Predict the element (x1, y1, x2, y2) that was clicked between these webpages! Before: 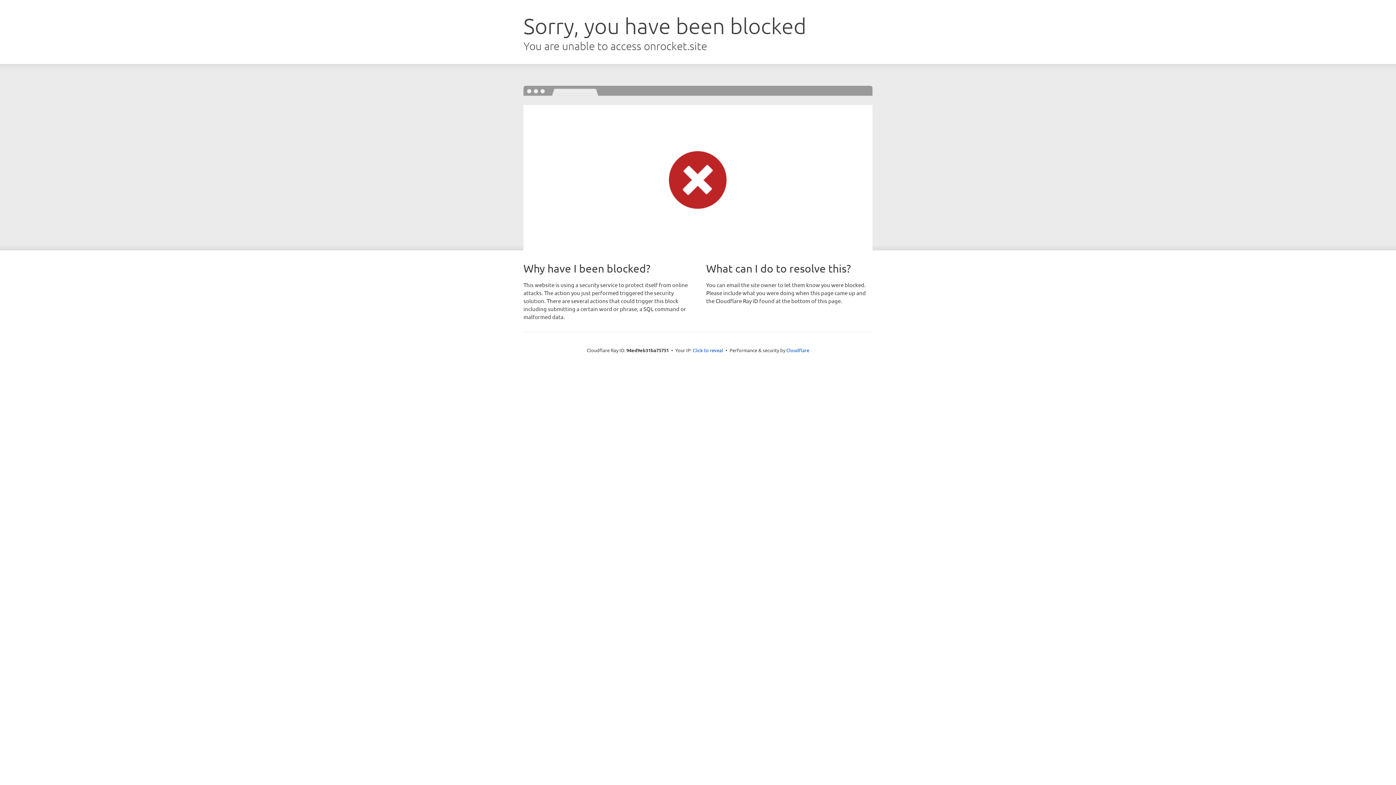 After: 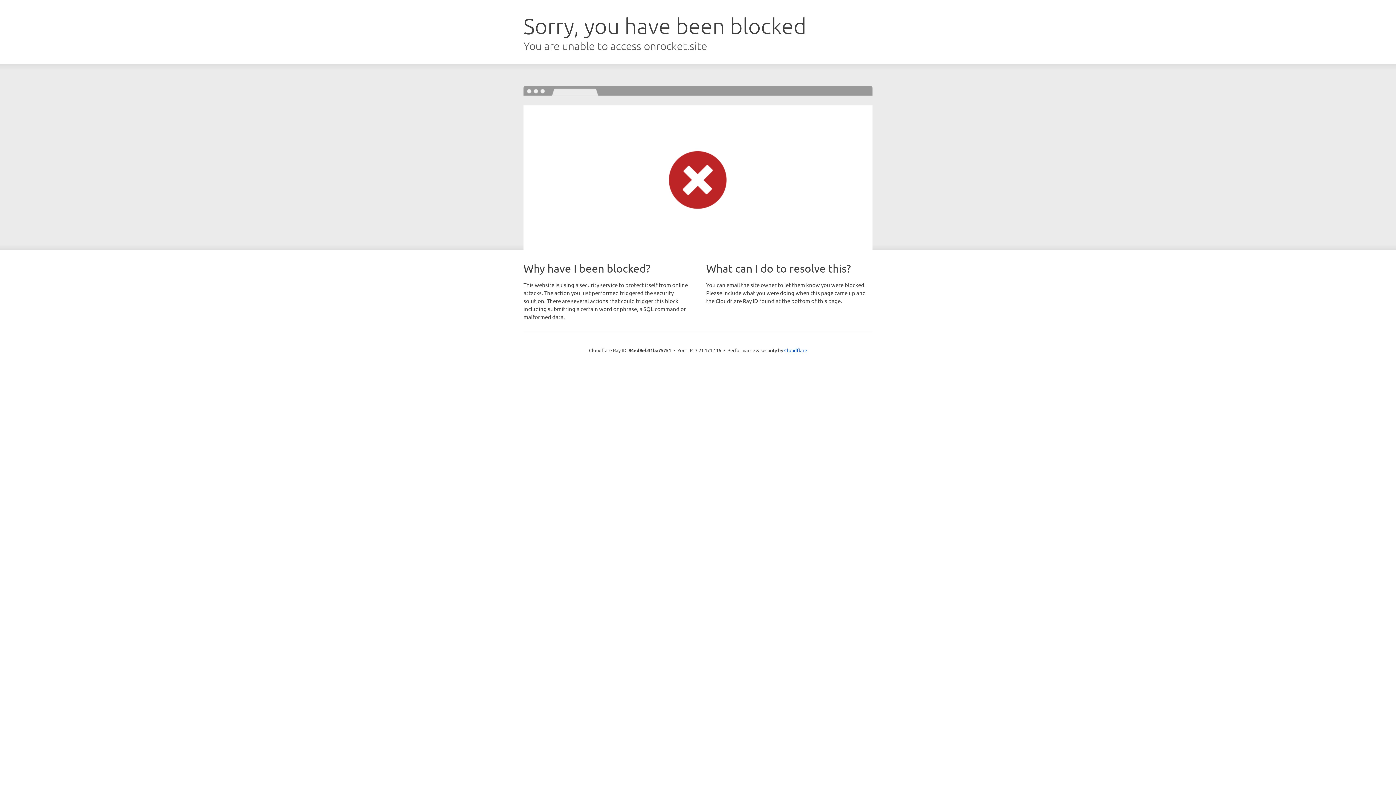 Action: label: Click to reveal bbox: (692, 346, 723, 353)